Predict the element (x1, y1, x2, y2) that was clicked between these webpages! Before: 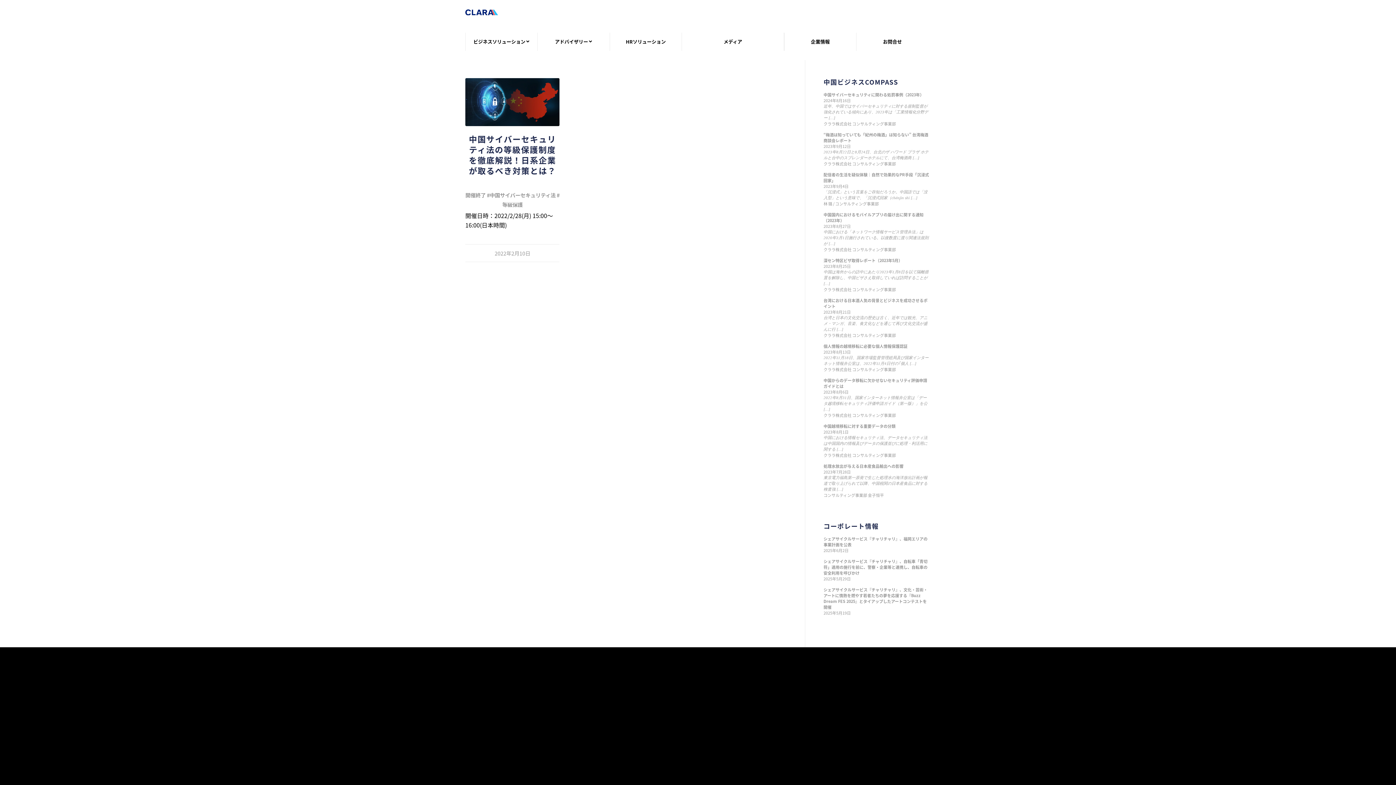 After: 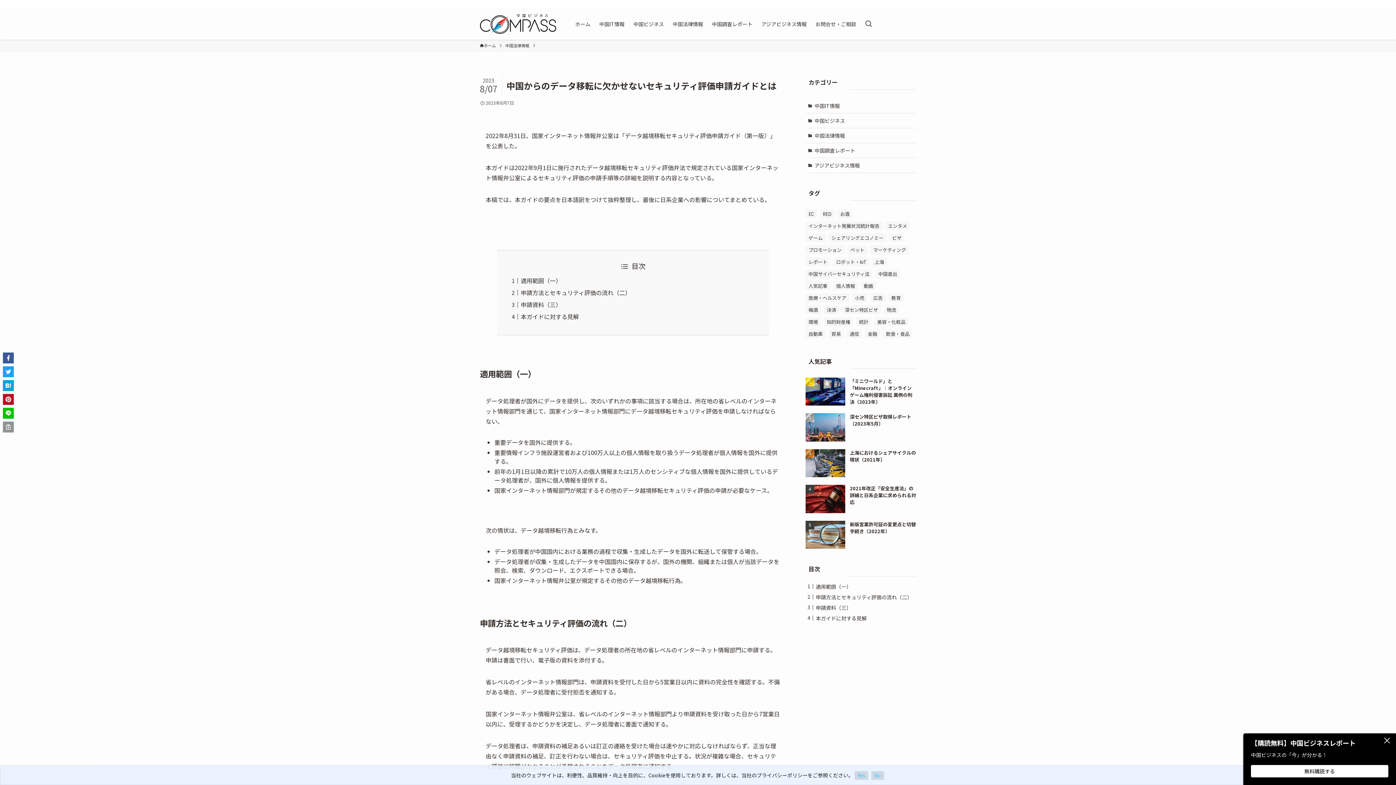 Action: bbox: (823, 377, 930, 389) label: 中国からのデータ移転に欠かせないセキュリティ評価申請ガイドとは